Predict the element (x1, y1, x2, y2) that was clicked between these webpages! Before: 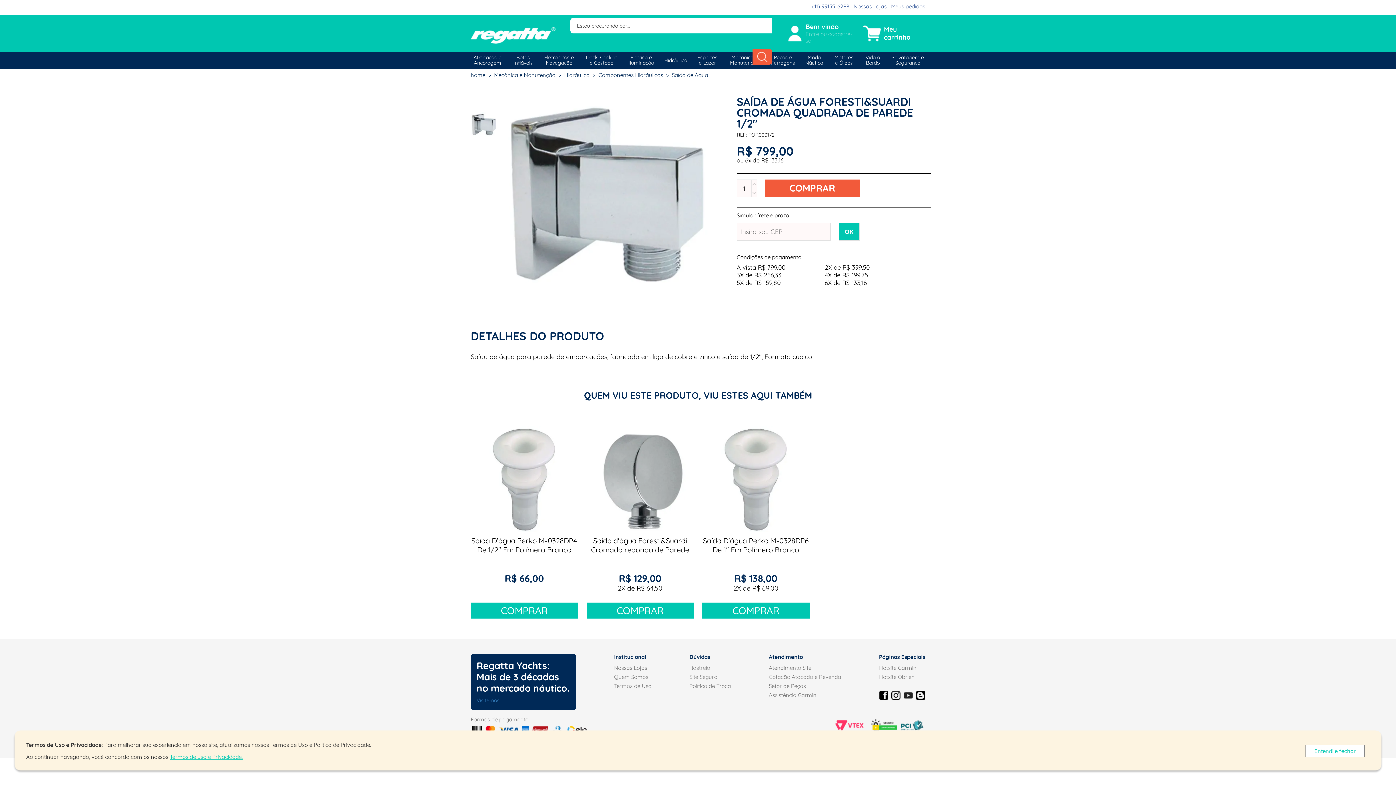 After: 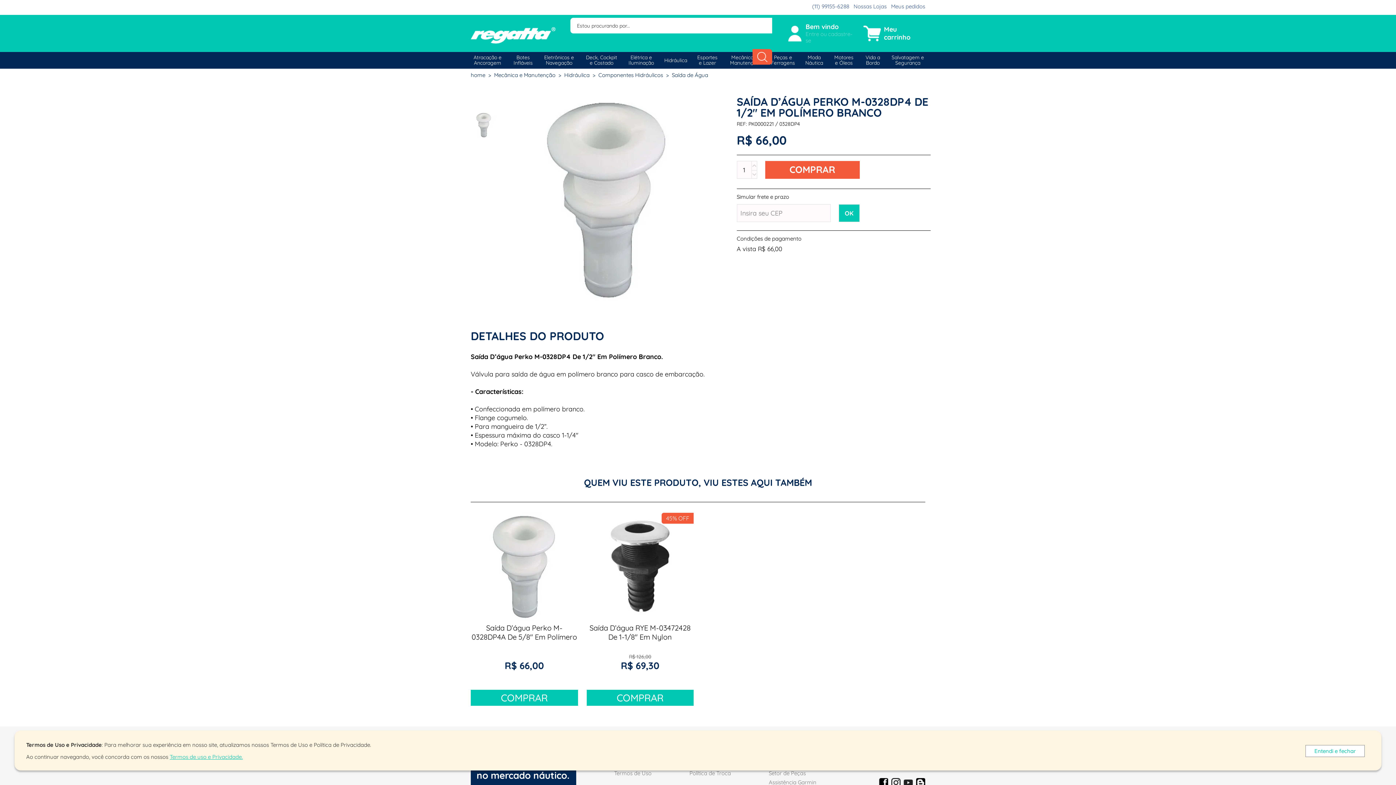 Action: bbox: (470, 584, 578, 592)